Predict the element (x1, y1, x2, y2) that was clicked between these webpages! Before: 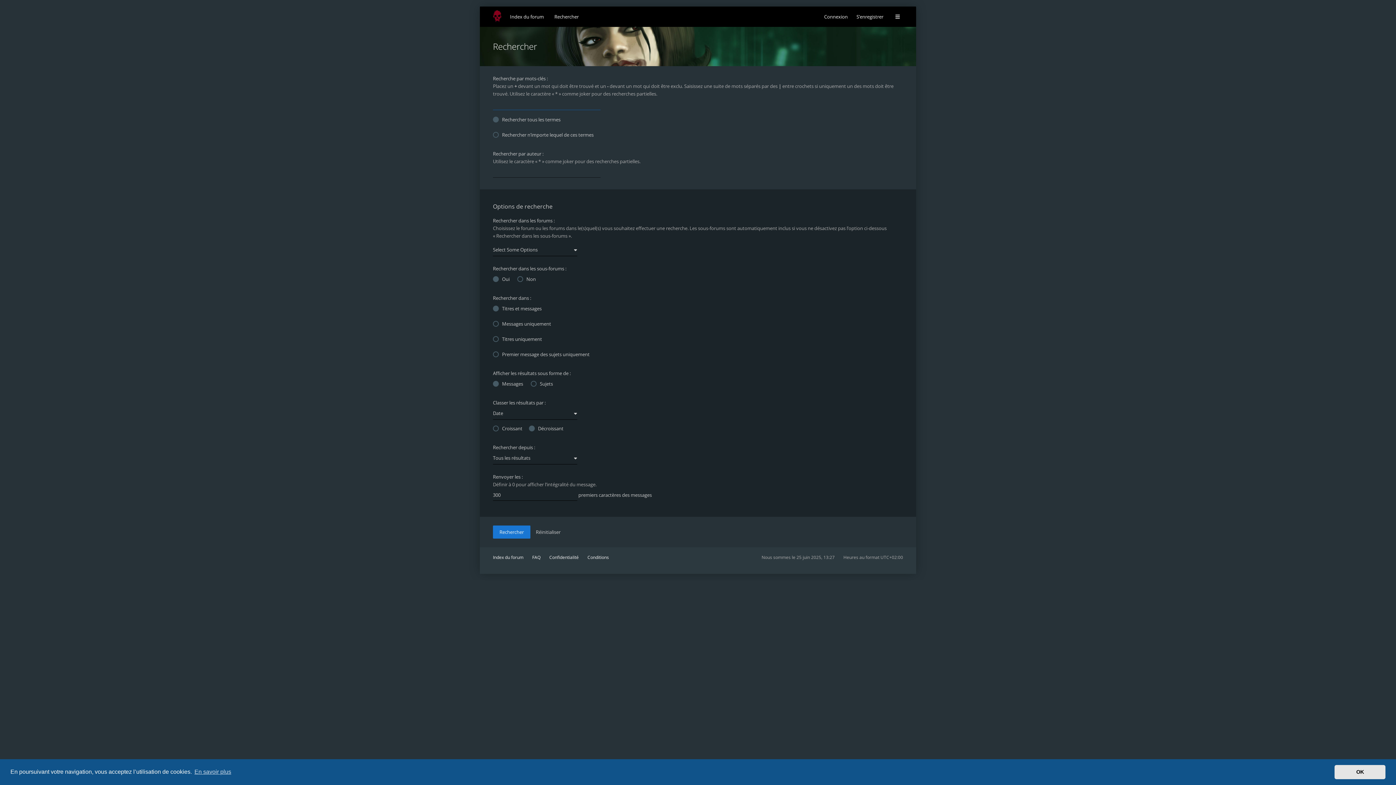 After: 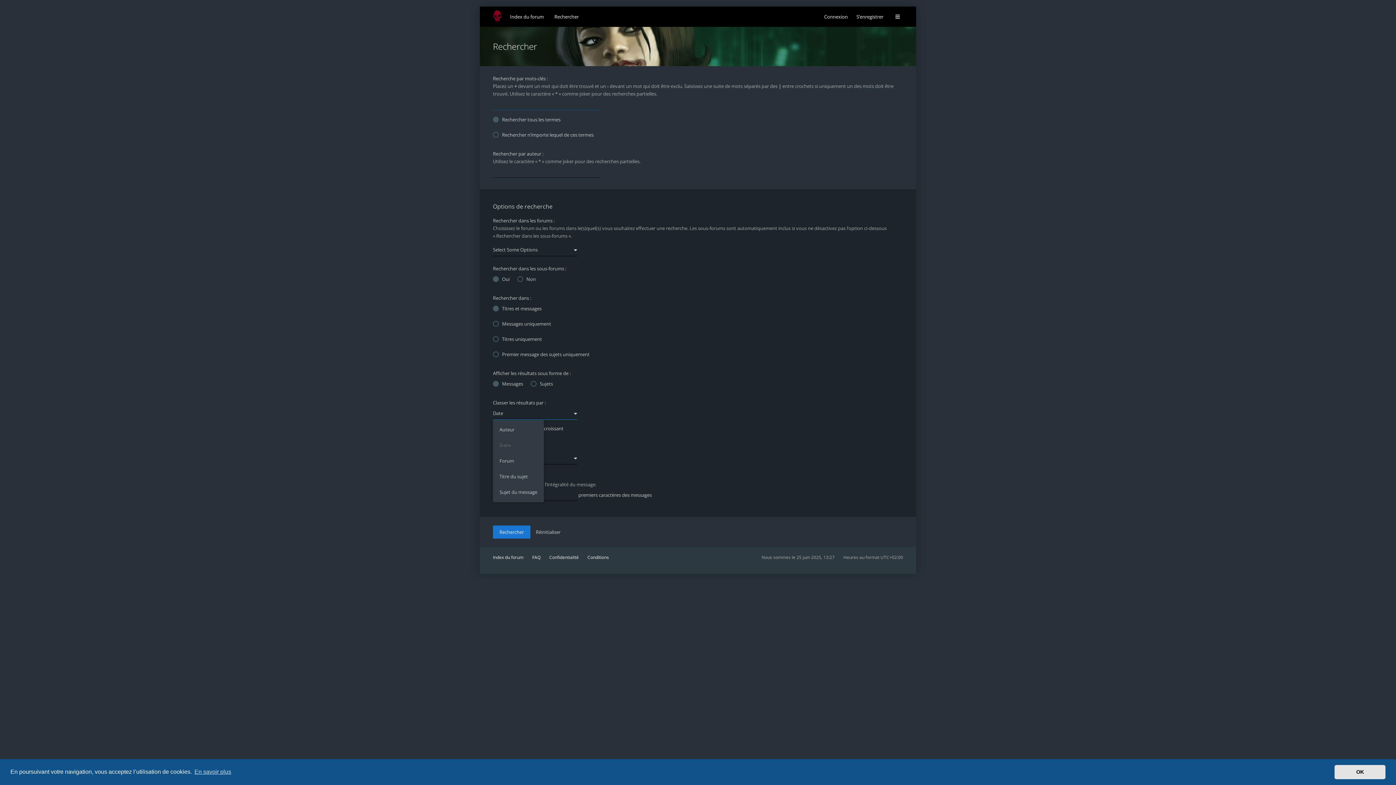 Action: label: Date bbox: (493, 406, 577, 420)